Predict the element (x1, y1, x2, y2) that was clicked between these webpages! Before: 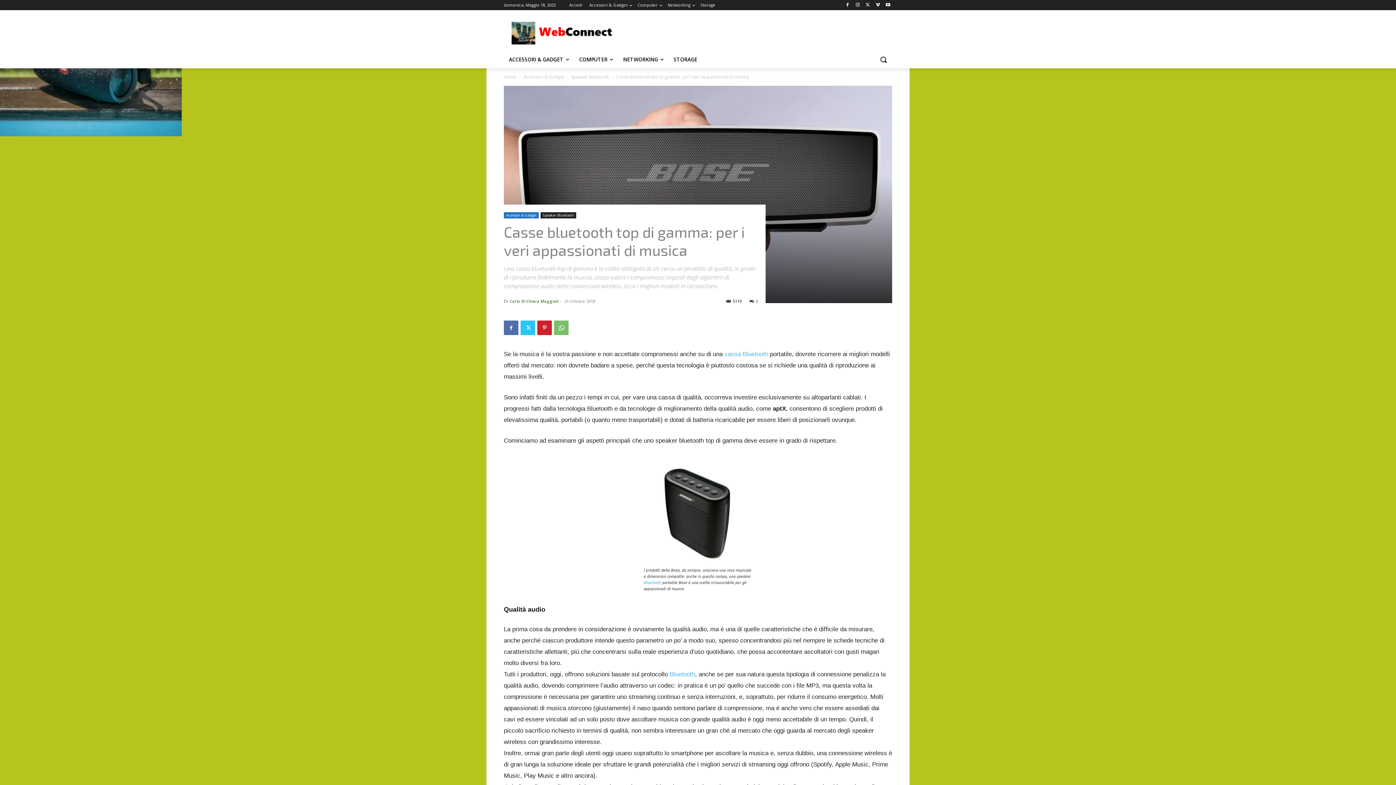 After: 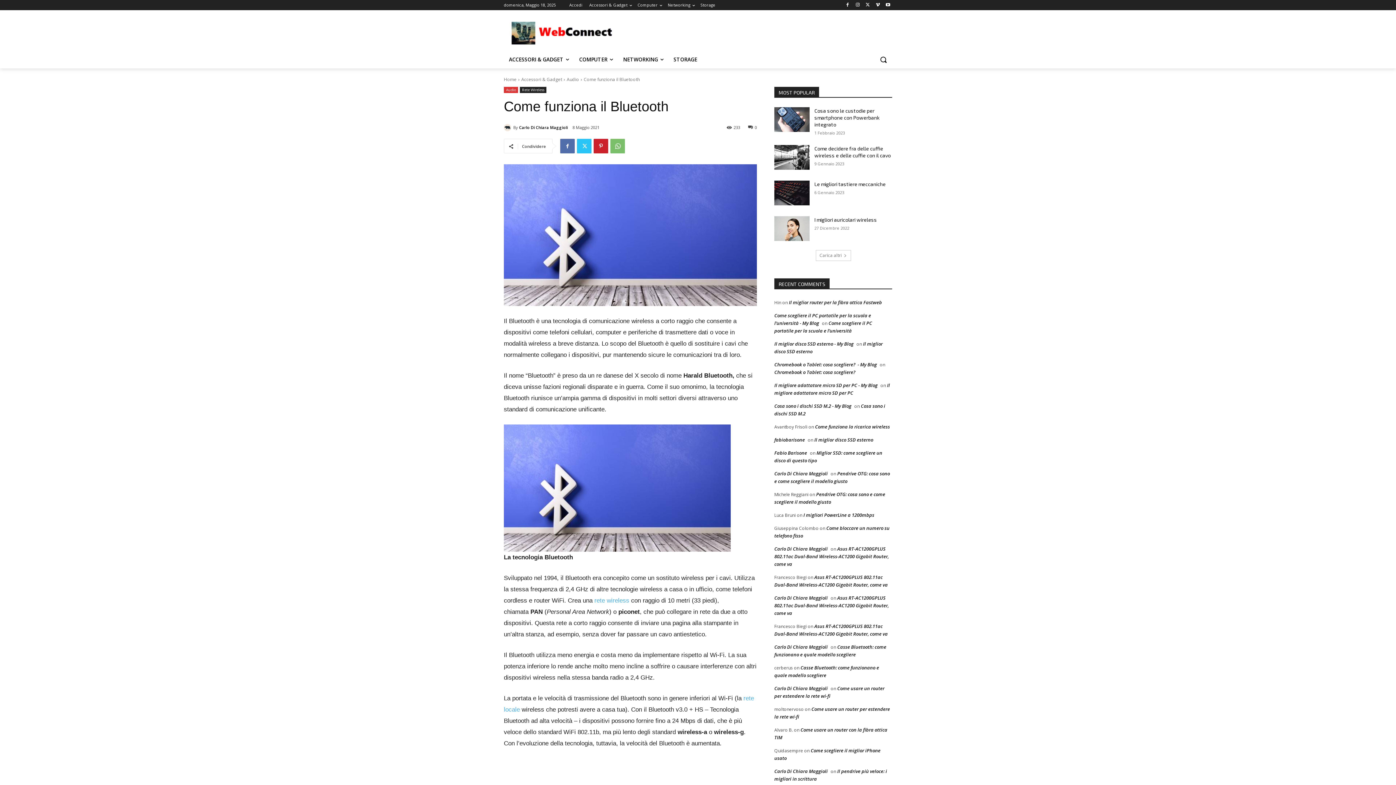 Action: bbox: (669, 671, 695, 678) label: Bluetooth